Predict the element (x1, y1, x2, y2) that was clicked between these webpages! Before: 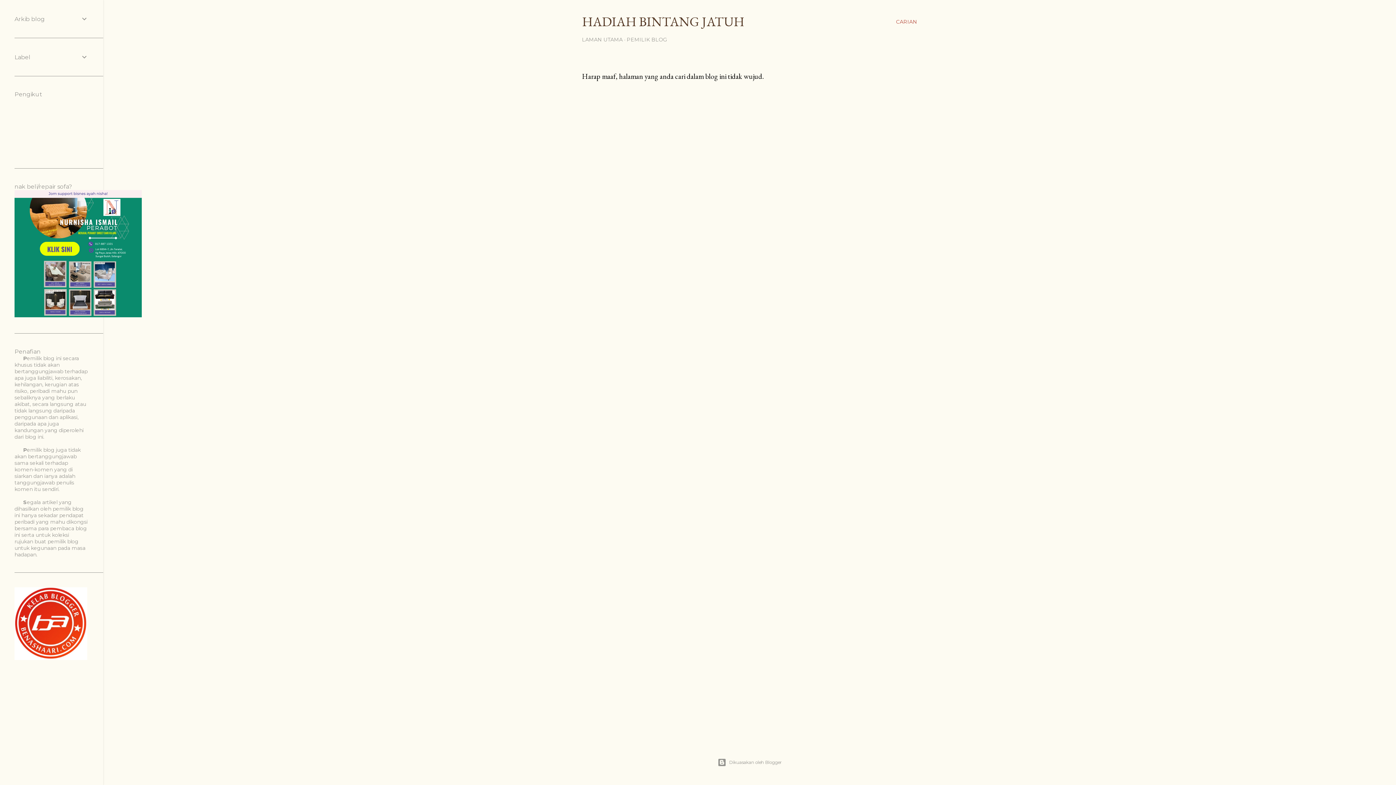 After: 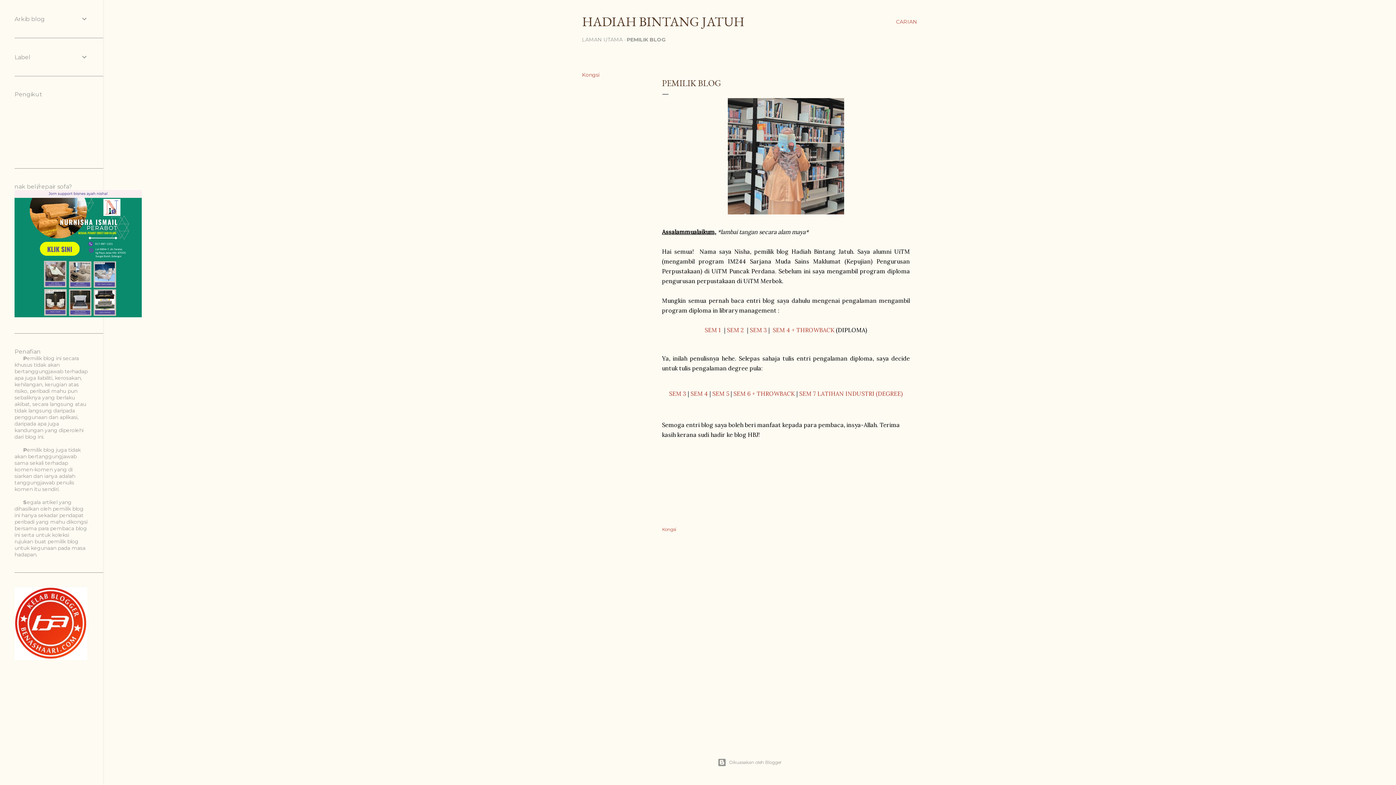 Action: bbox: (626, 36, 667, 42) label: PEMILIK BLOG